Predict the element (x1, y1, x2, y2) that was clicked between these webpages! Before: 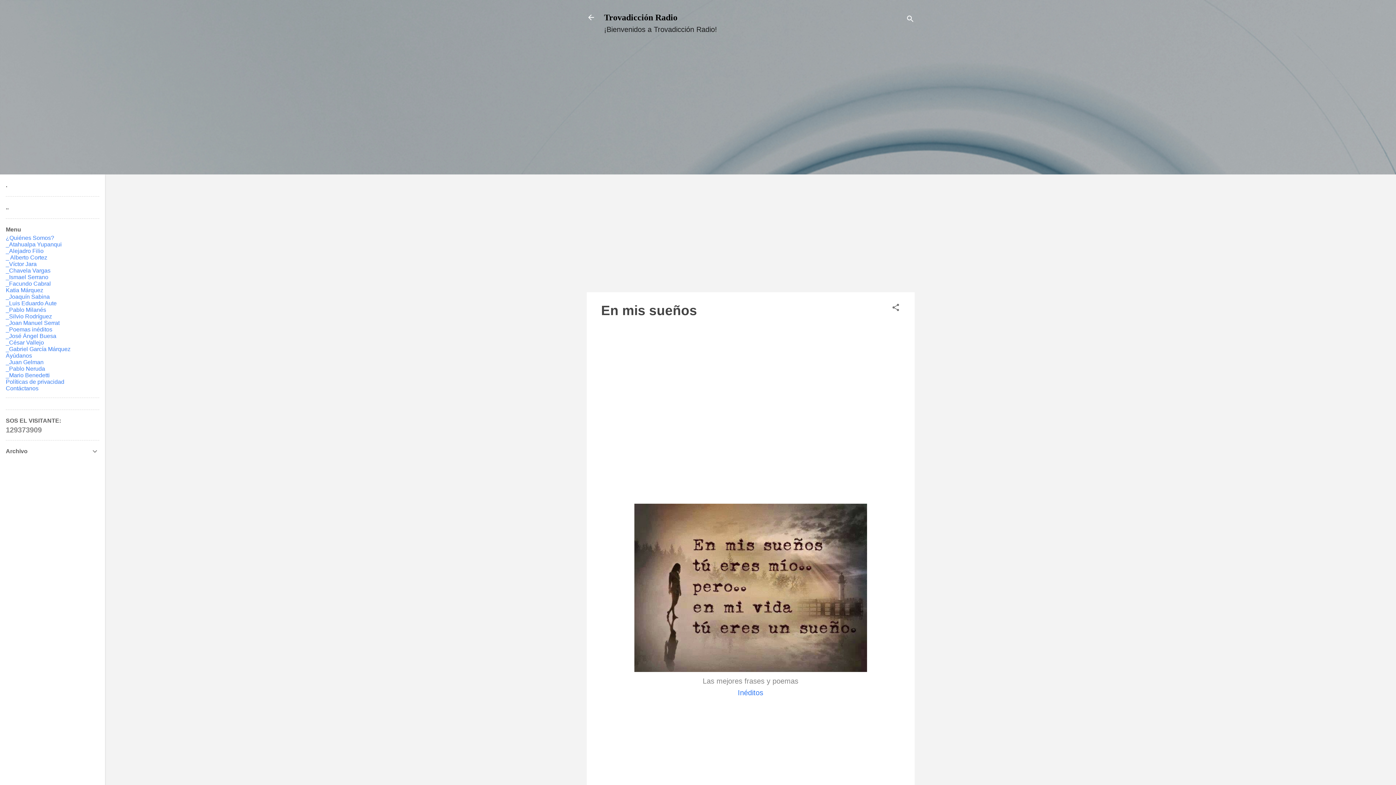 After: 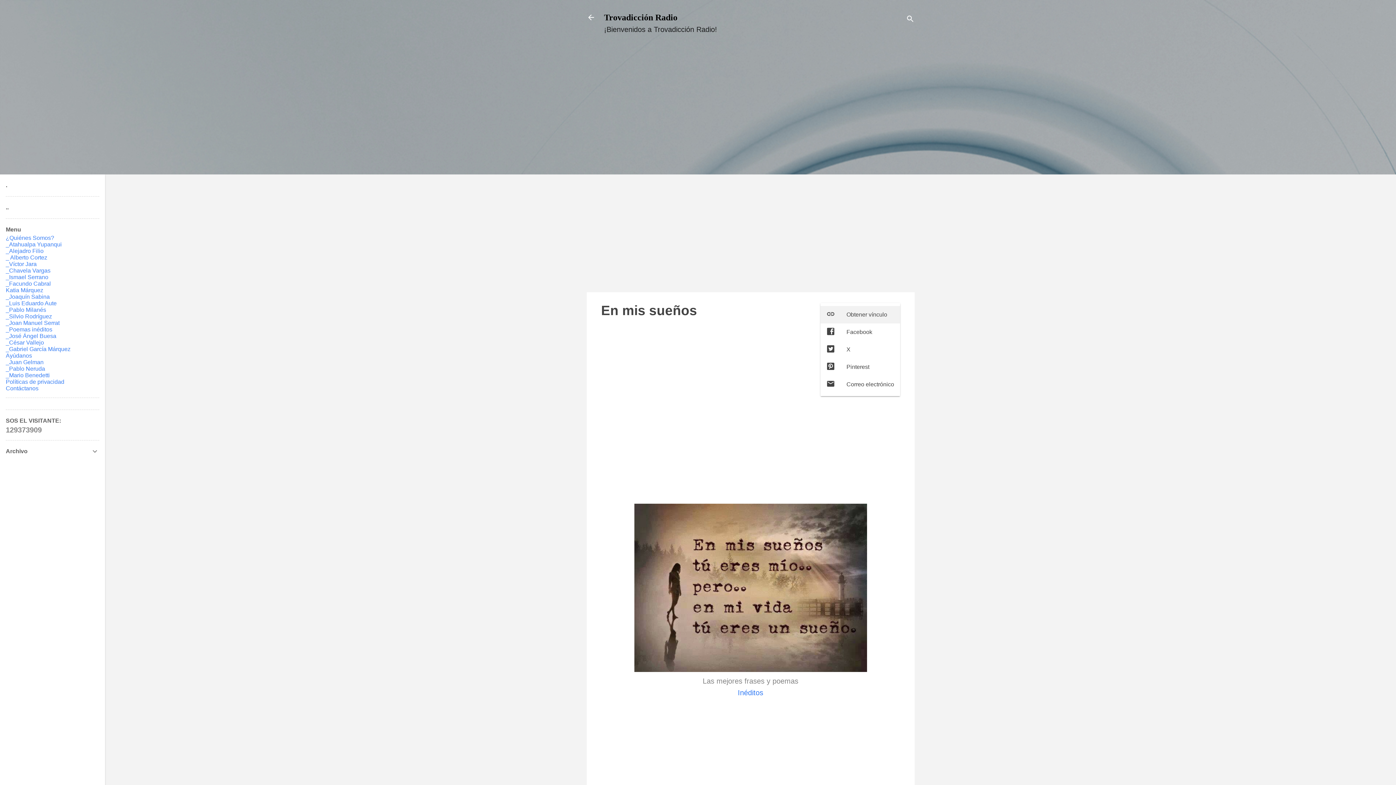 Action: bbox: (891, 303, 900, 313) label: Compartir